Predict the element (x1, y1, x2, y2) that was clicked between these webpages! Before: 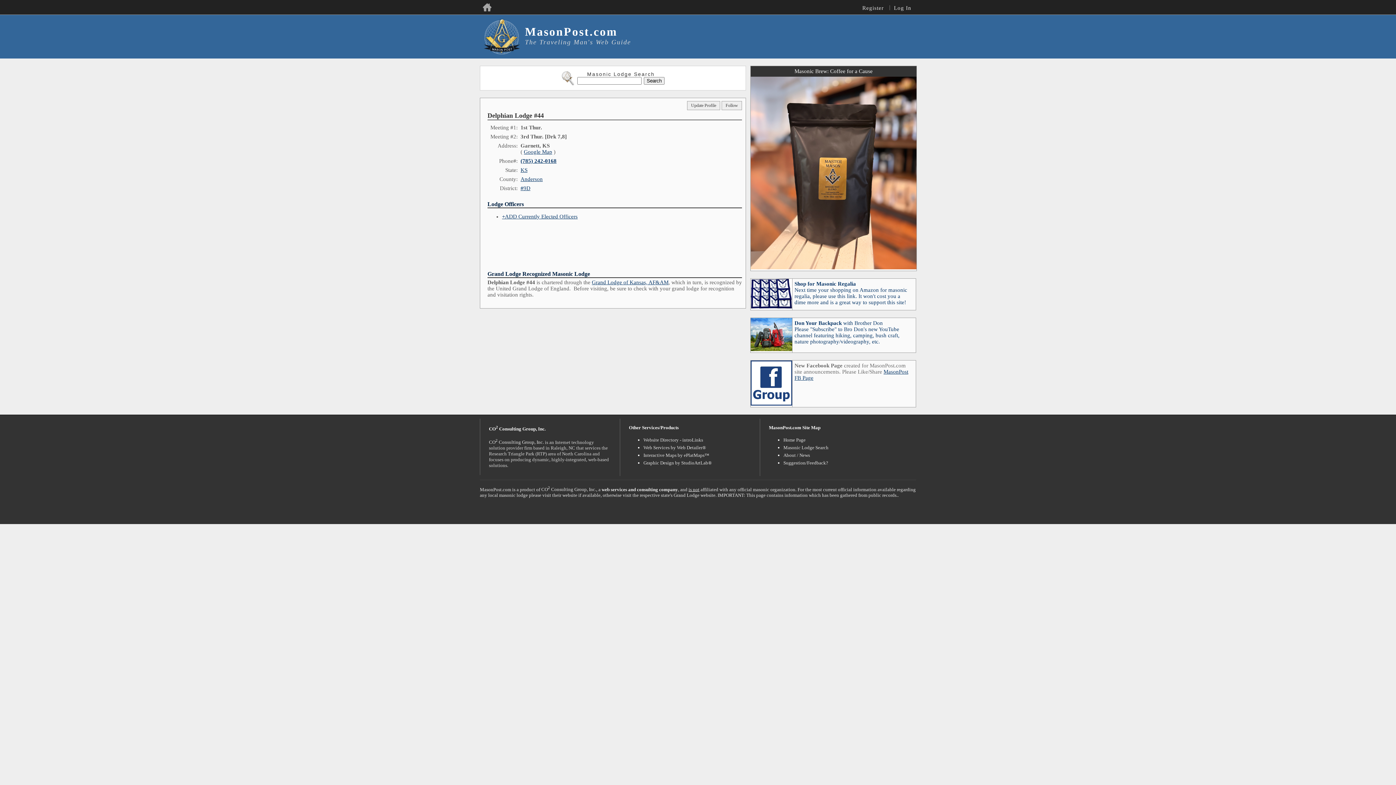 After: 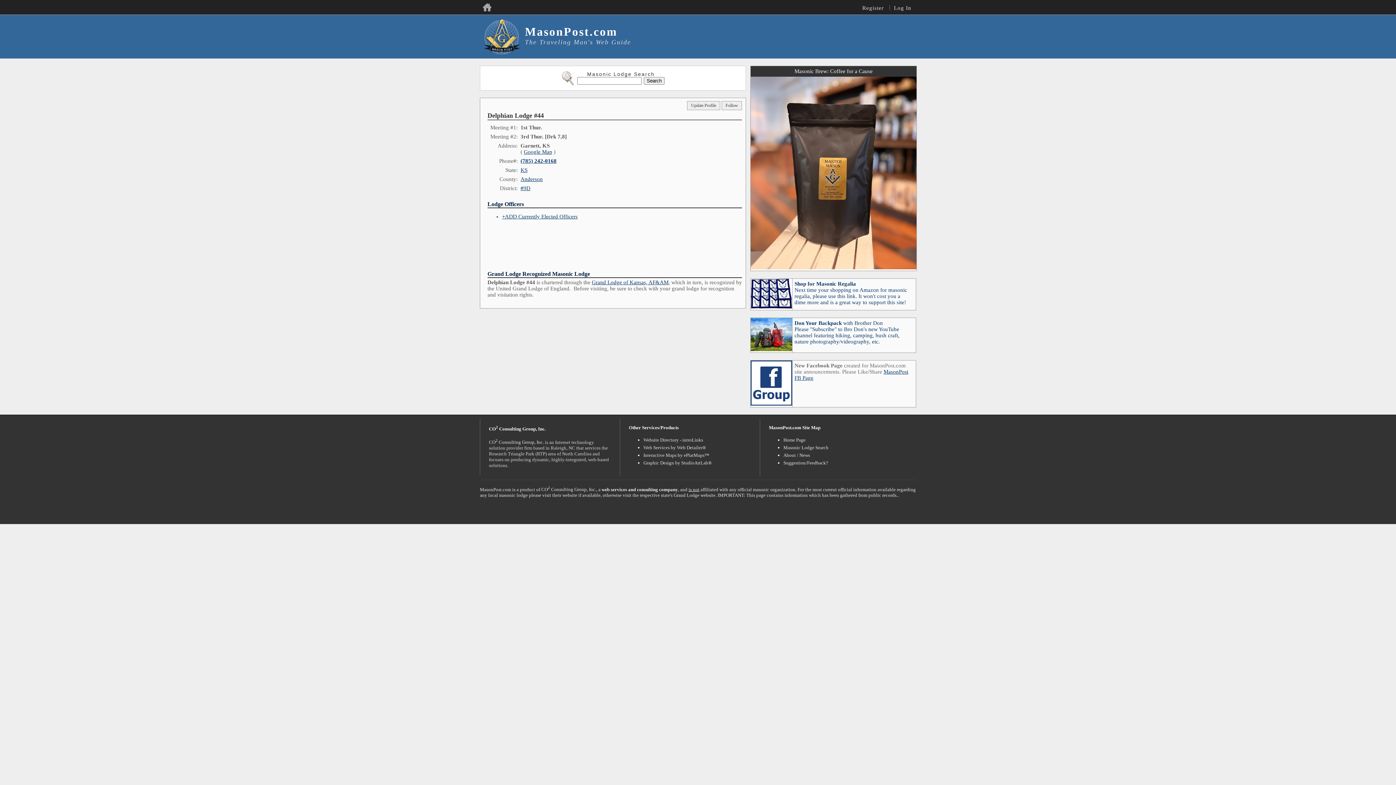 Action: bbox: (750, 304, 792, 309)